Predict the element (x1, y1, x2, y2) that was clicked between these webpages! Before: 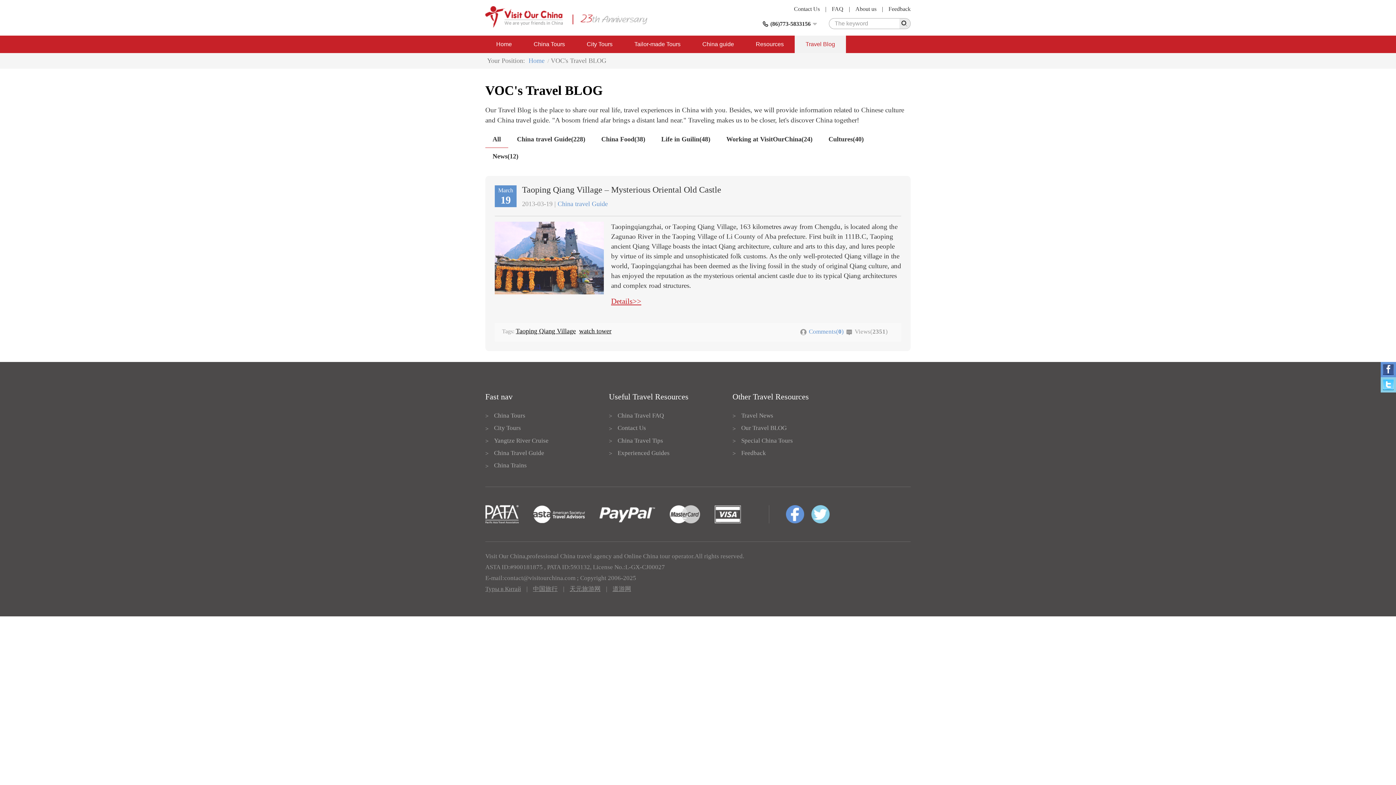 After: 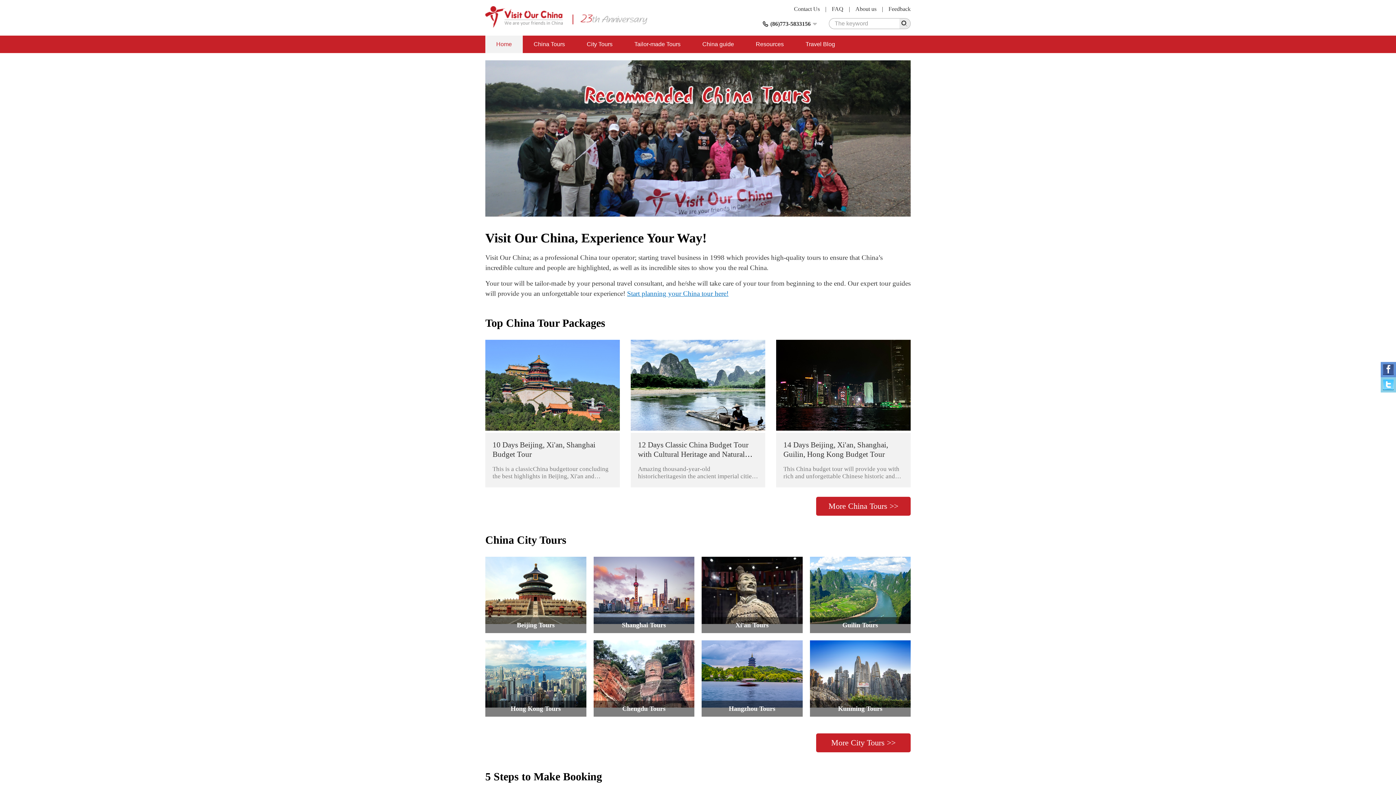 Action: bbox: (485, 13, 562, 19)